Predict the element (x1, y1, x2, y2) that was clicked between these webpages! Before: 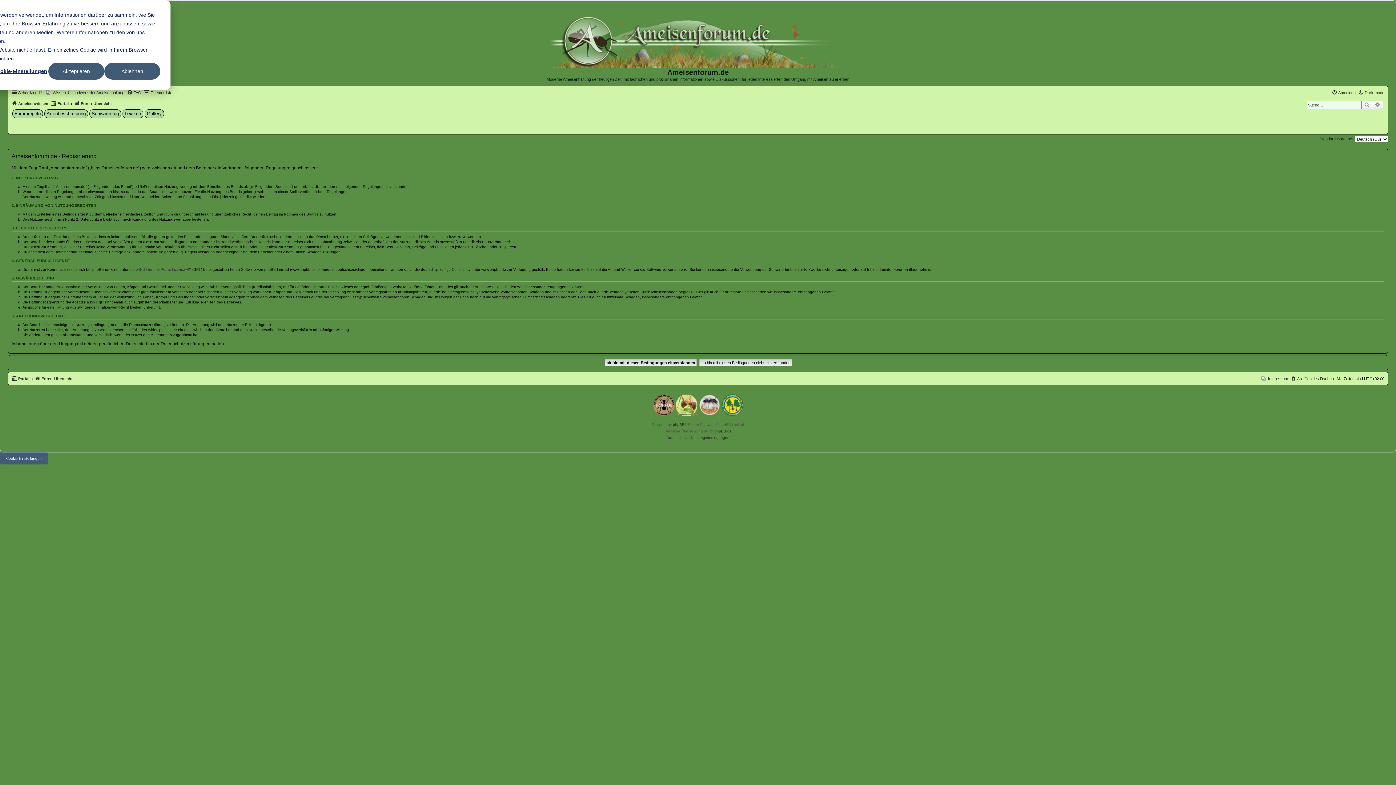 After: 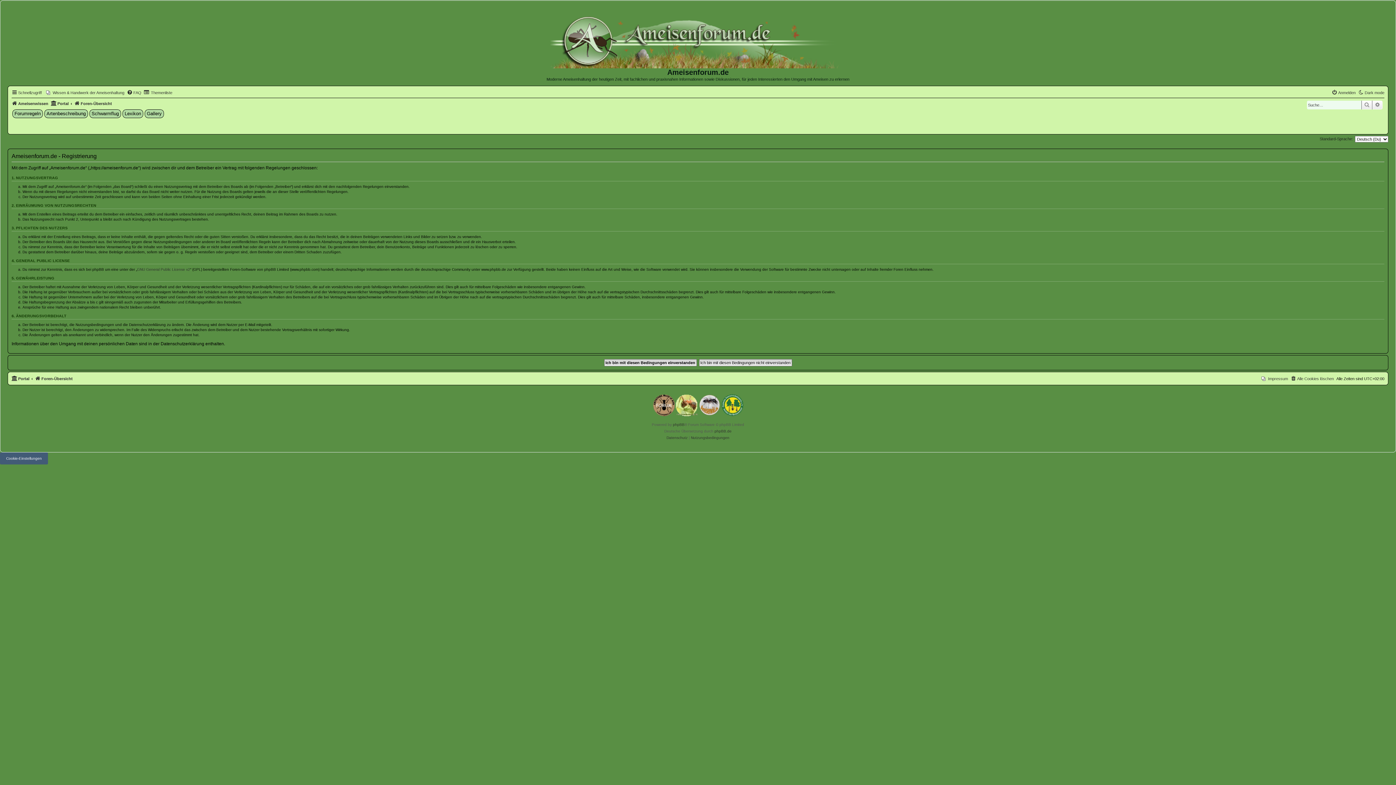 Action: label: Ablehnen bbox: (104, 62, 160, 79)